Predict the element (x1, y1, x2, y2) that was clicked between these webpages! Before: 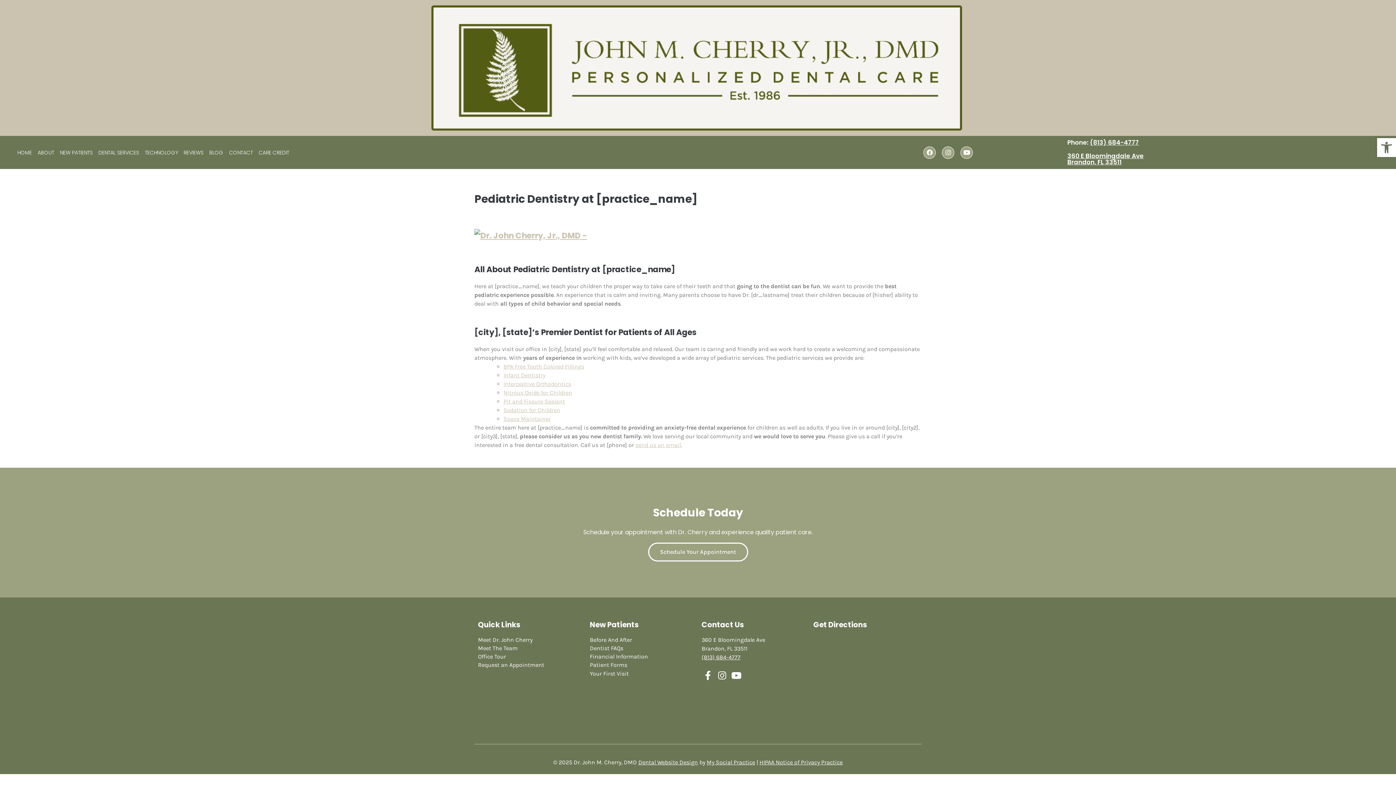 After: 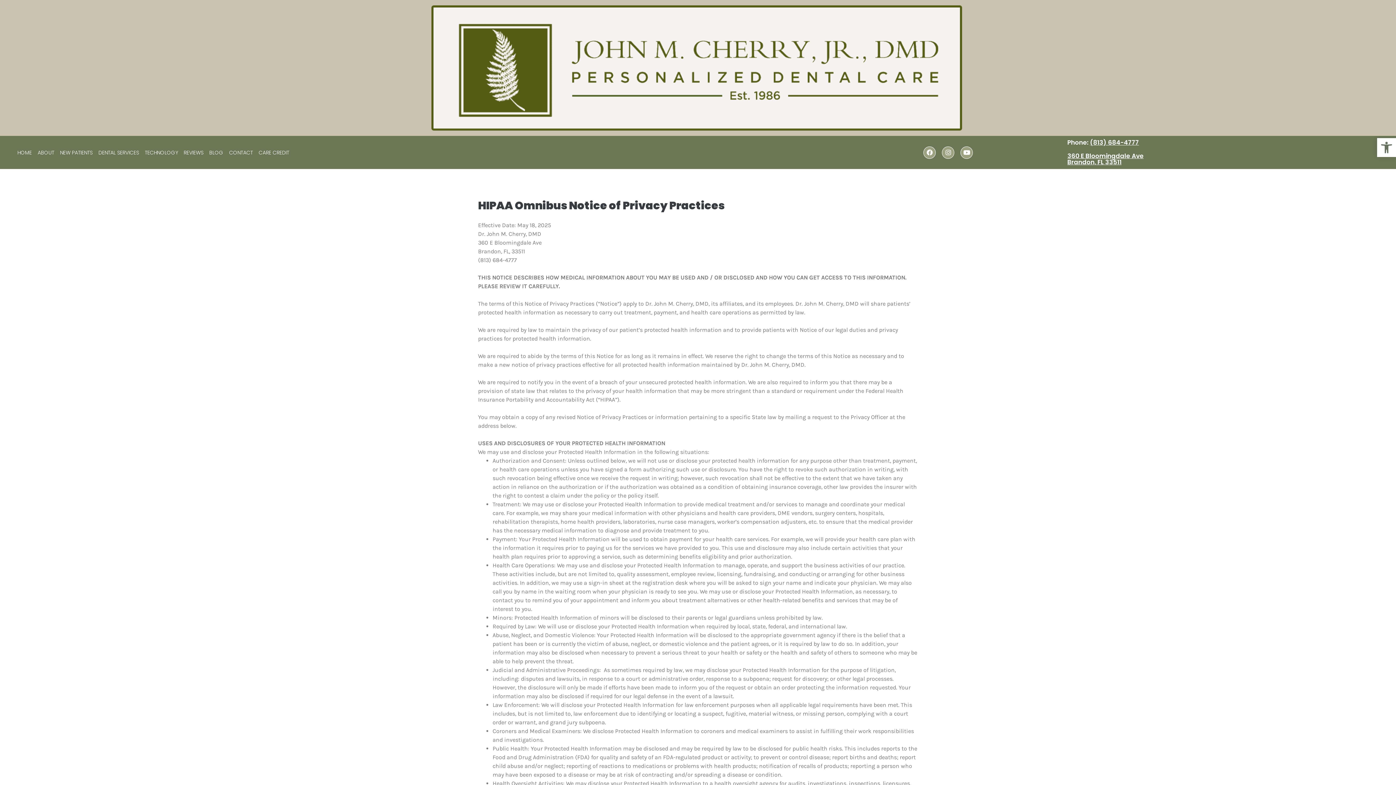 Action: bbox: (759, 759, 842, 766) label: HIPAA Notice of Privacy Practice